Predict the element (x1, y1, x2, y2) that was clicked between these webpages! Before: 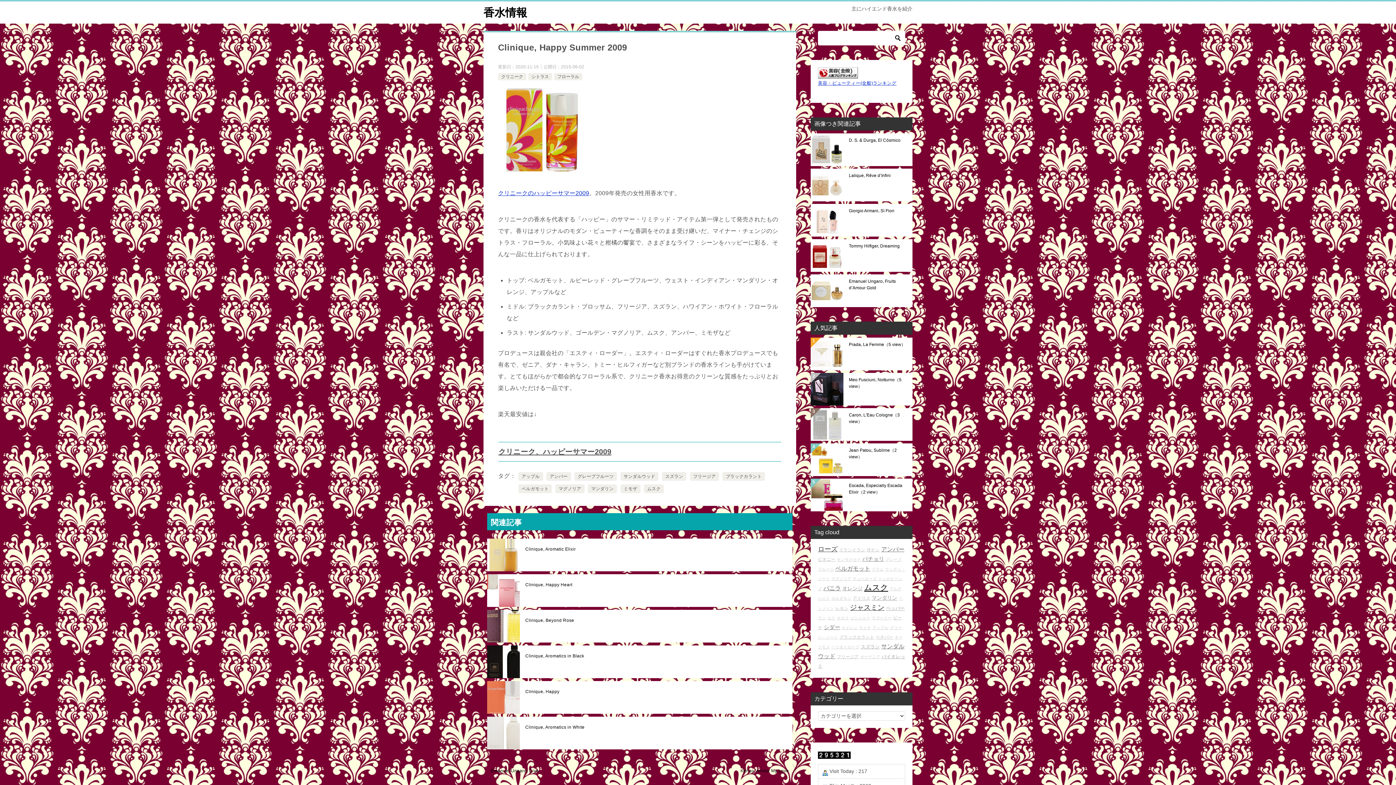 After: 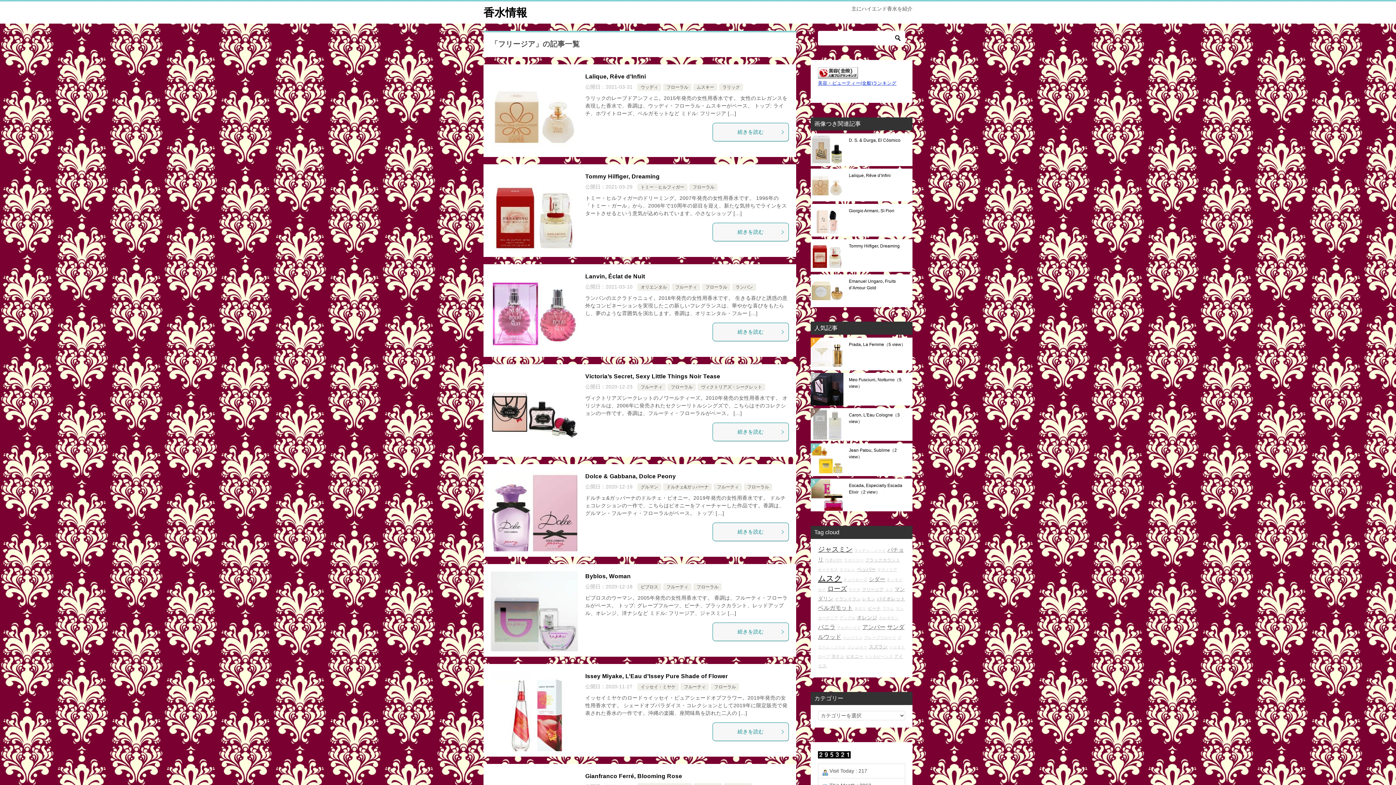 Action: label: フリージア bbox: (837, 654, 858, 659)